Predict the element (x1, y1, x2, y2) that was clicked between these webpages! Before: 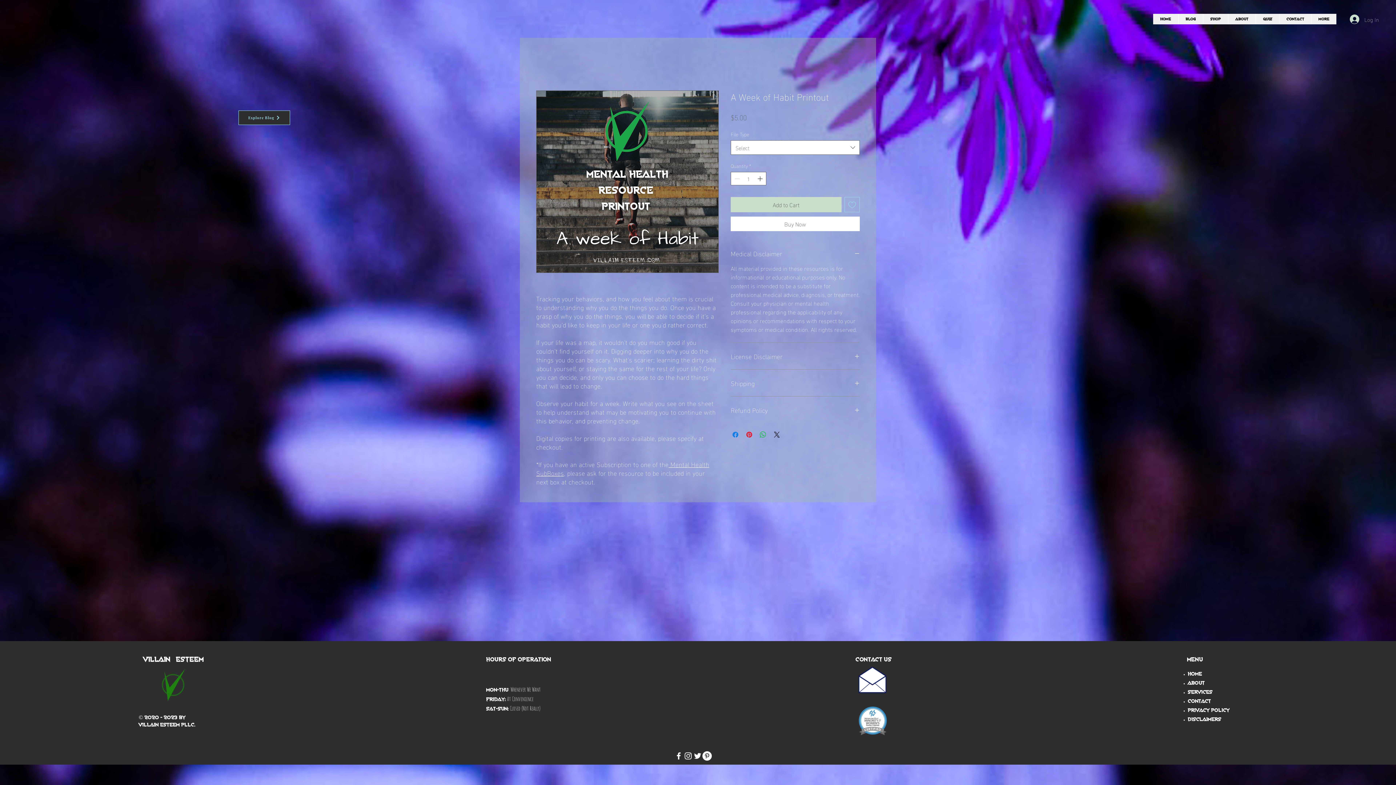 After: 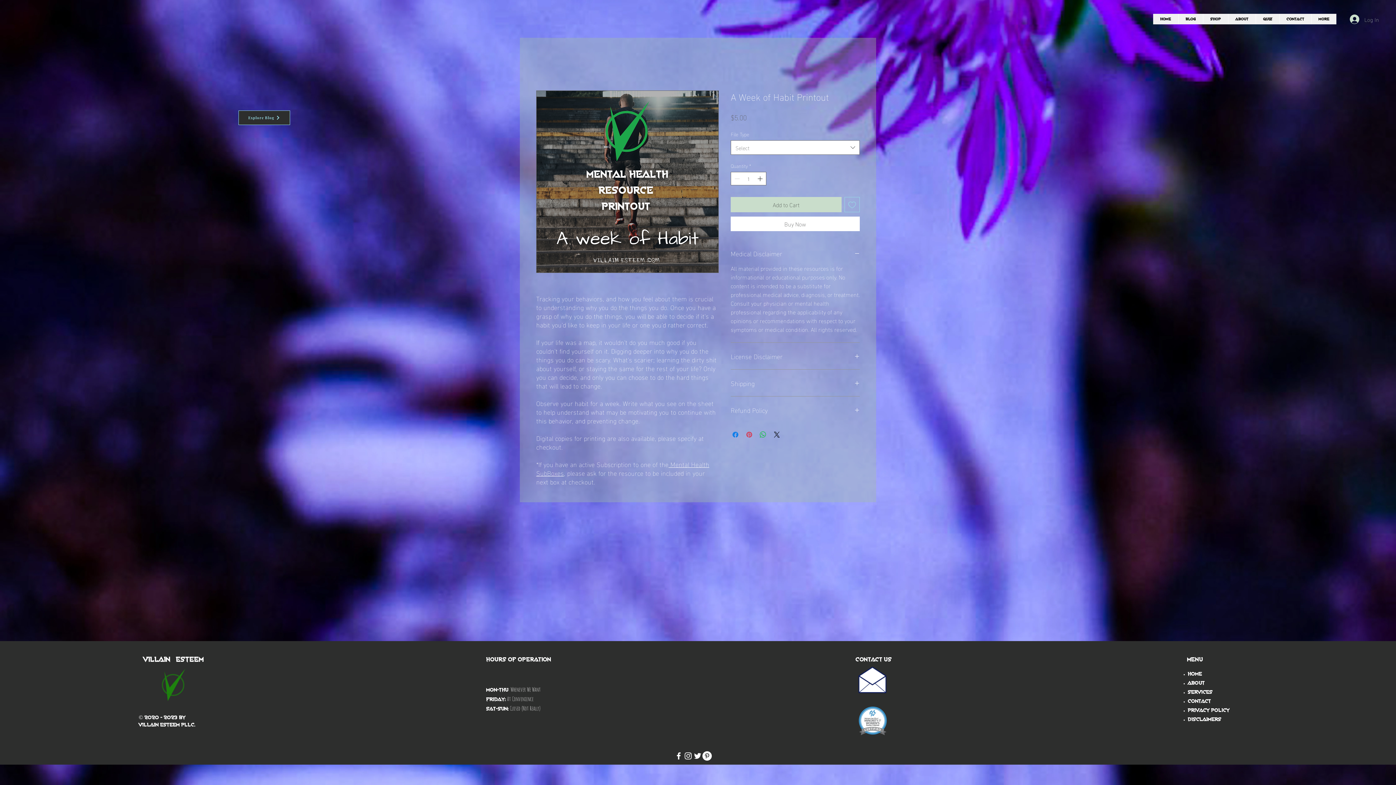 Action: label: Pin on Pinterest bbox: (745, 430, 753, 439)